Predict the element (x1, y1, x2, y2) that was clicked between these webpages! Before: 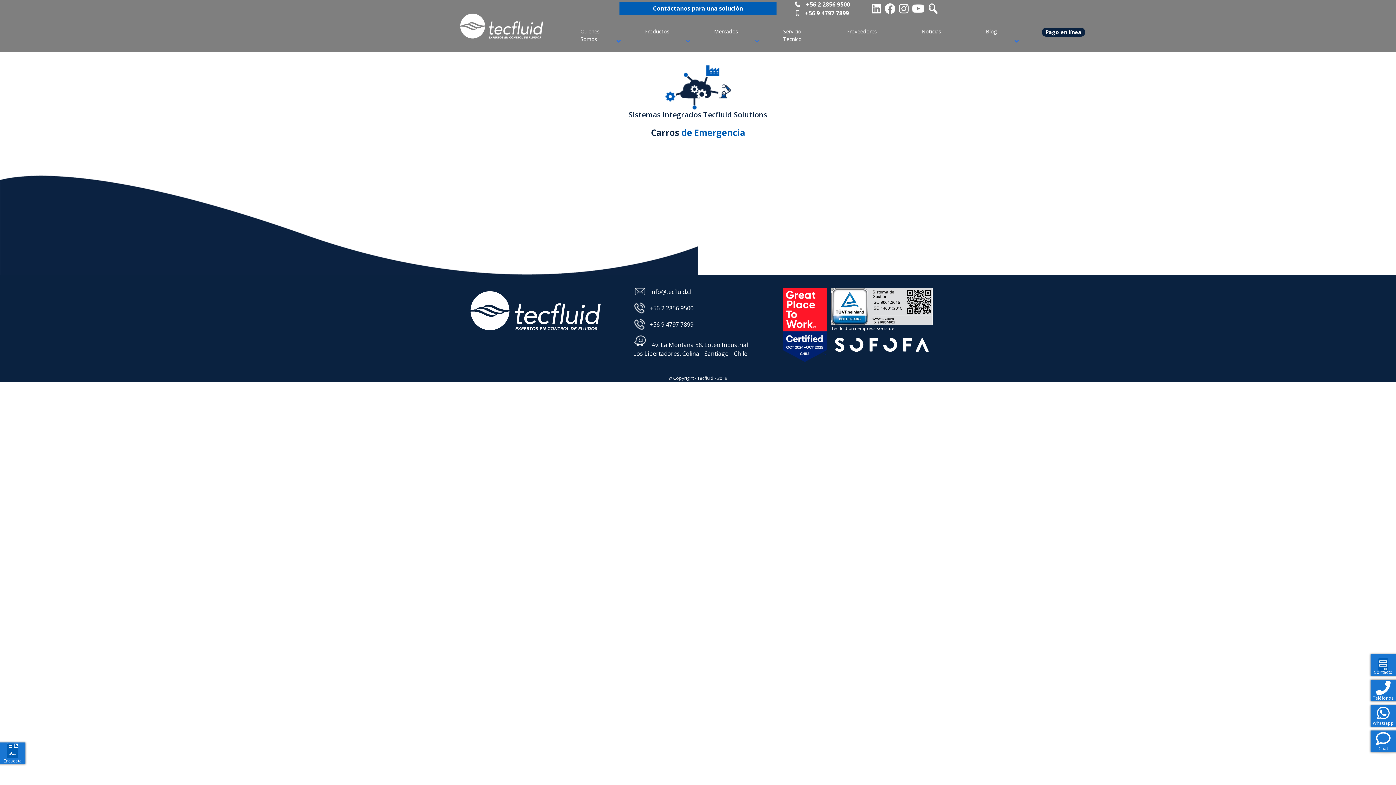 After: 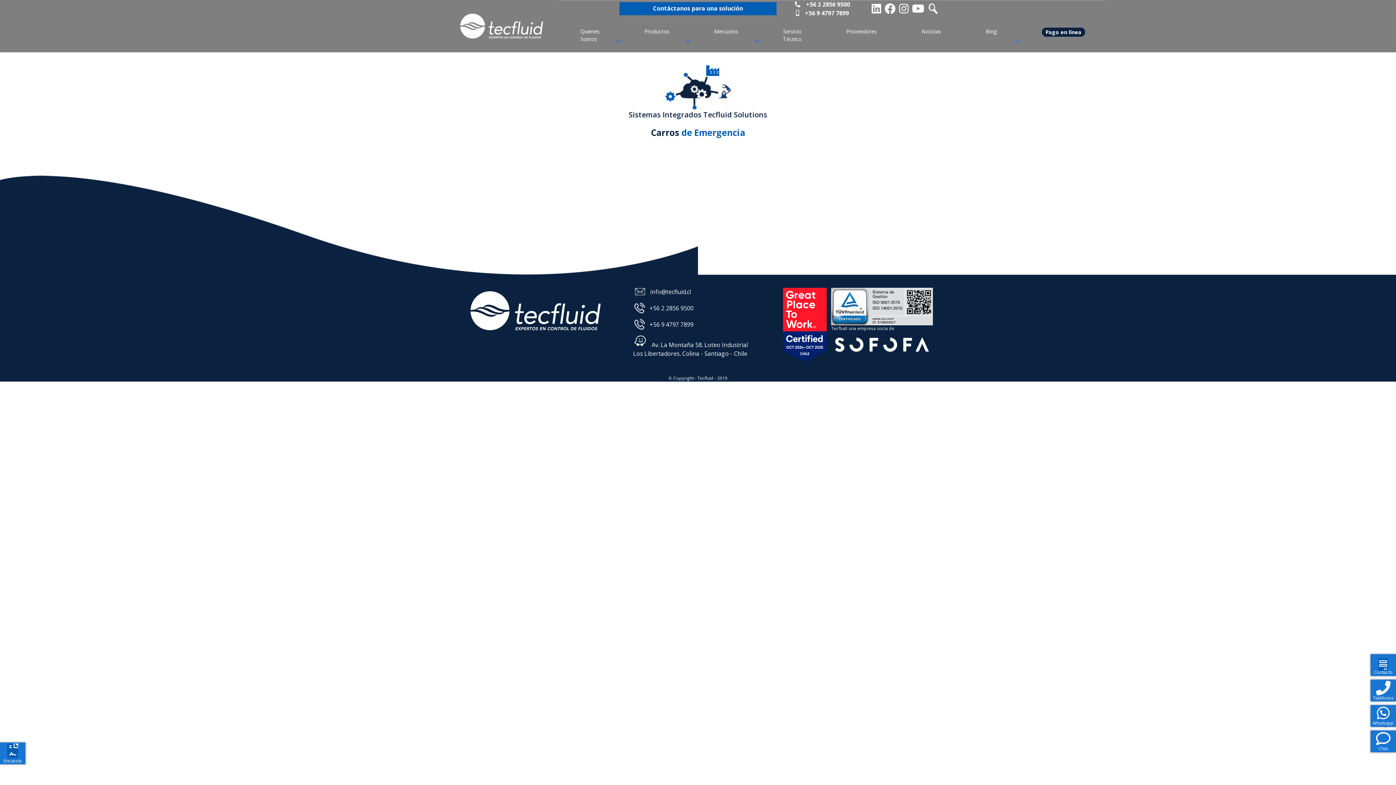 Action: bbox: (884, 3, 895, 14)